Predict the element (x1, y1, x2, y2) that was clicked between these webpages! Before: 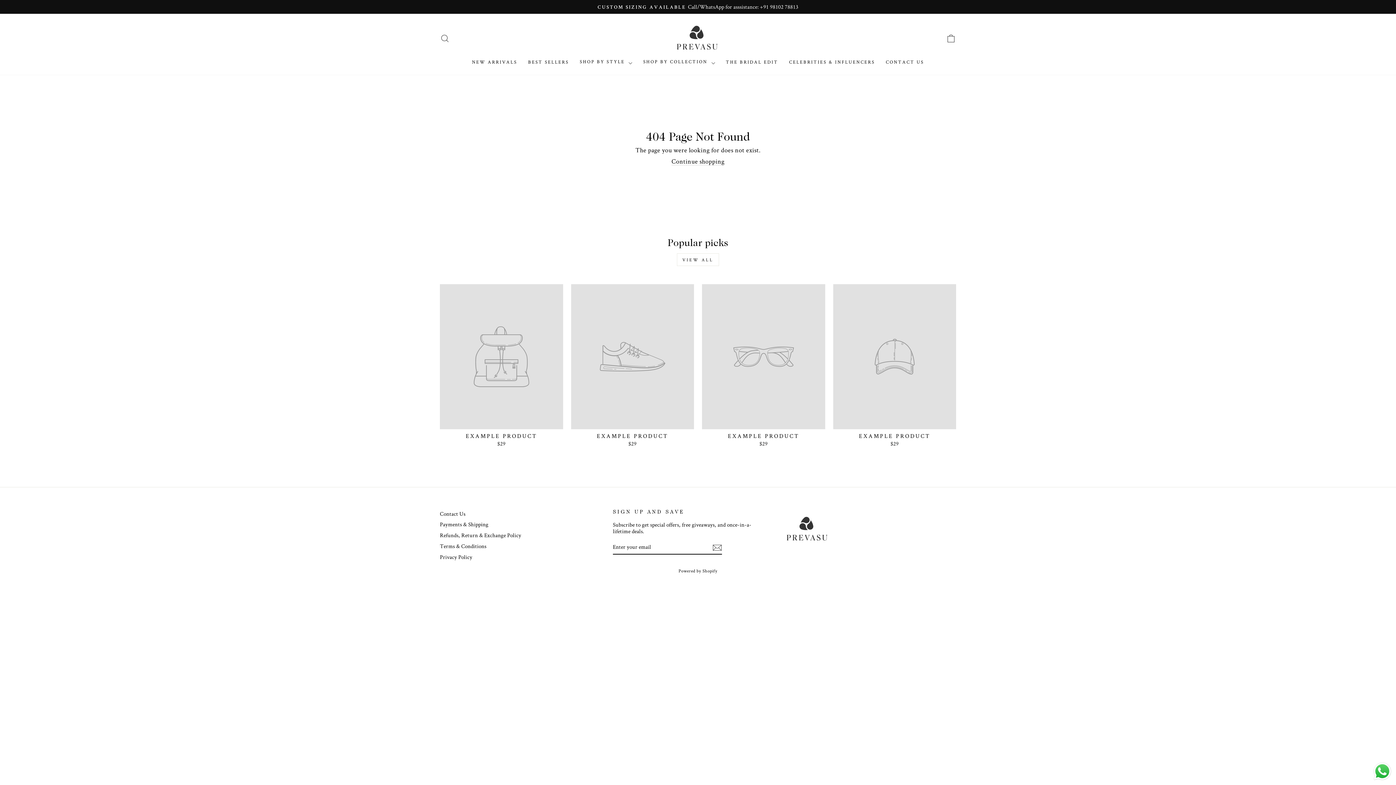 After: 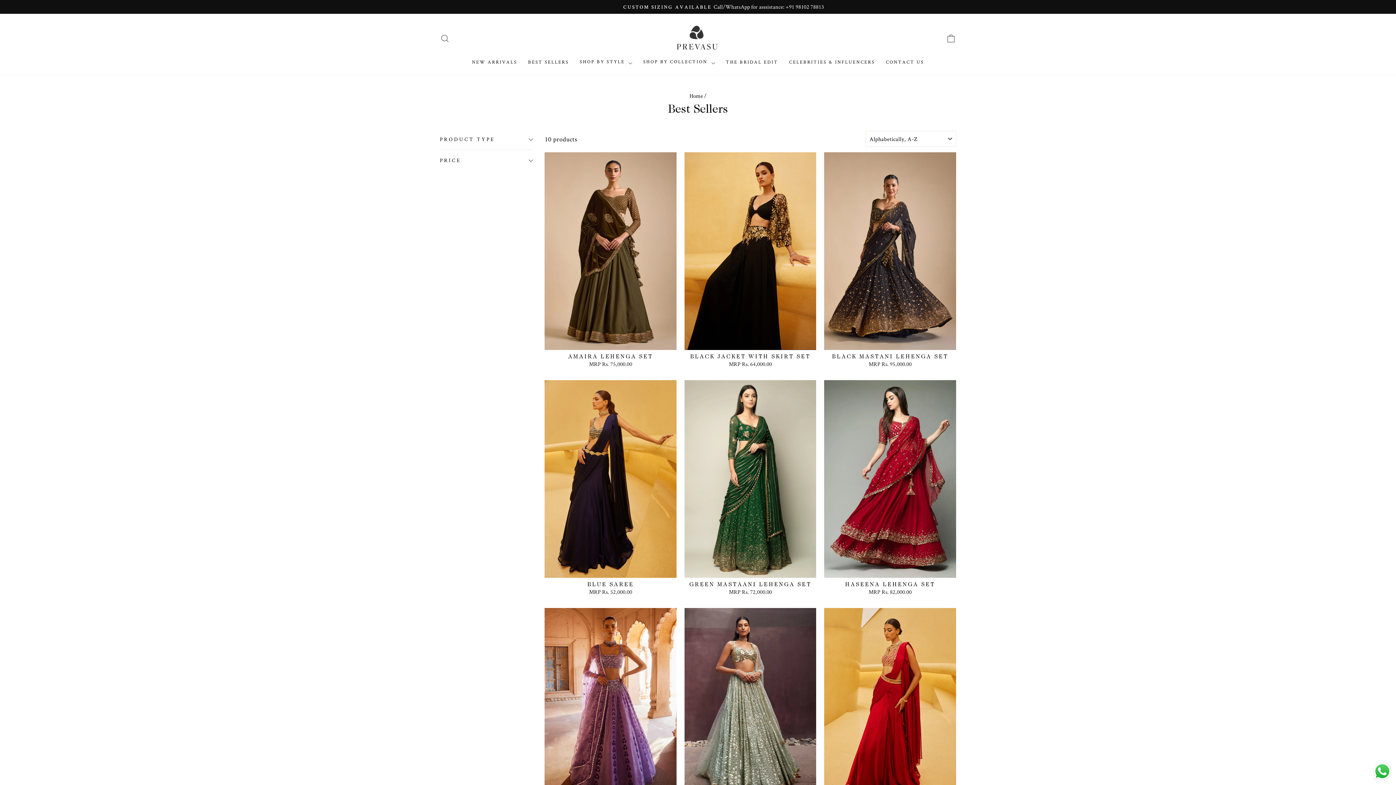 Action: bbox: (522, 56, 574, 67) label: BEST SELLERS